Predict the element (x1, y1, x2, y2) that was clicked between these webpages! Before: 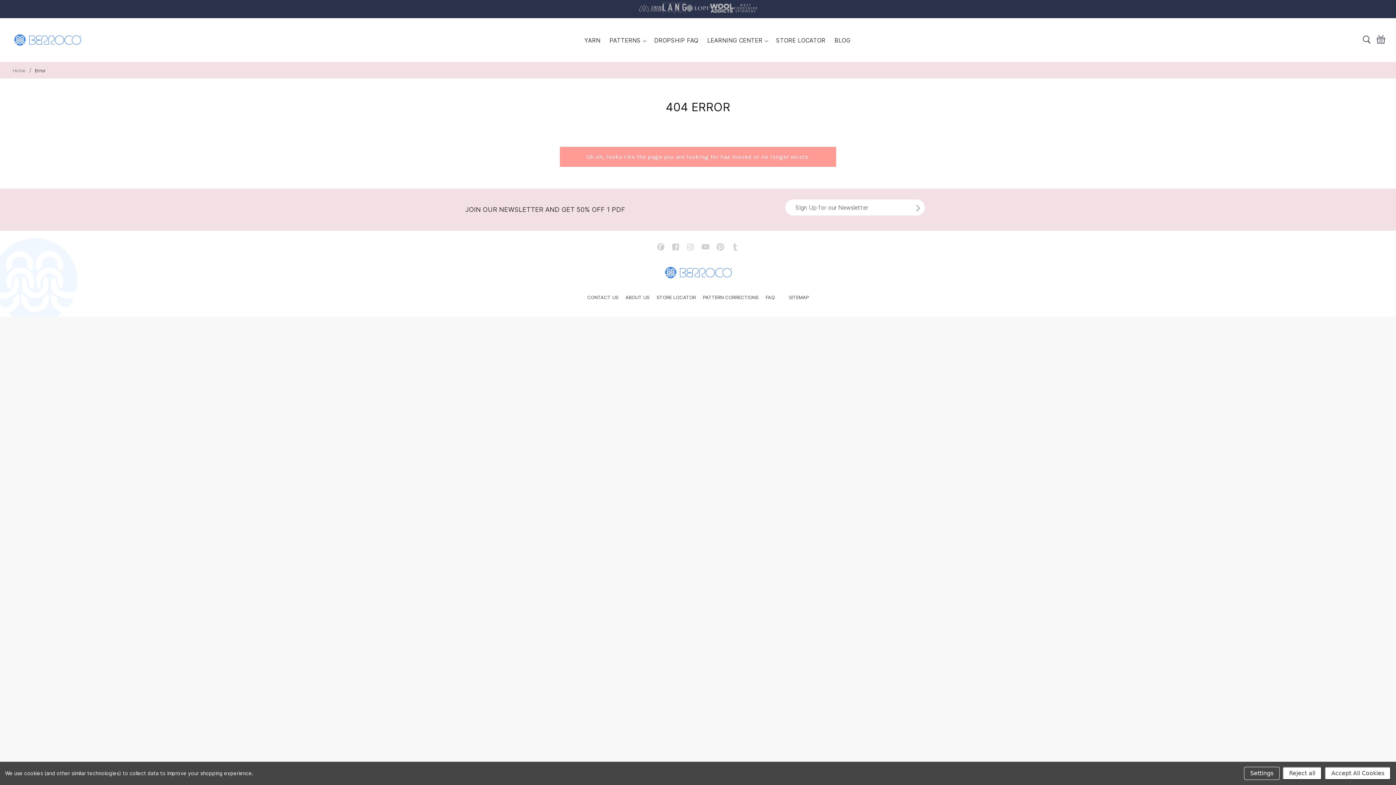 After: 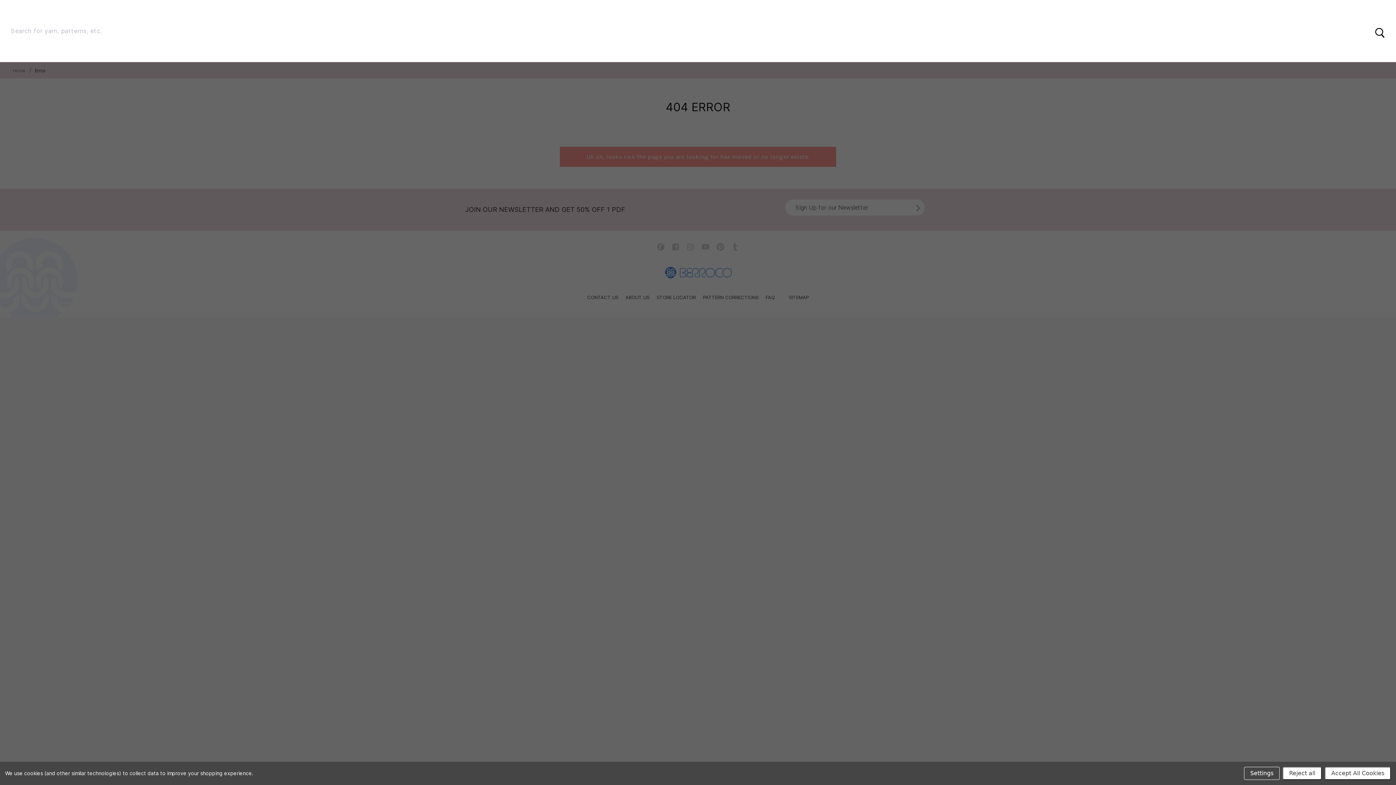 Action: bbox: (1362, 35, 1371, 44)